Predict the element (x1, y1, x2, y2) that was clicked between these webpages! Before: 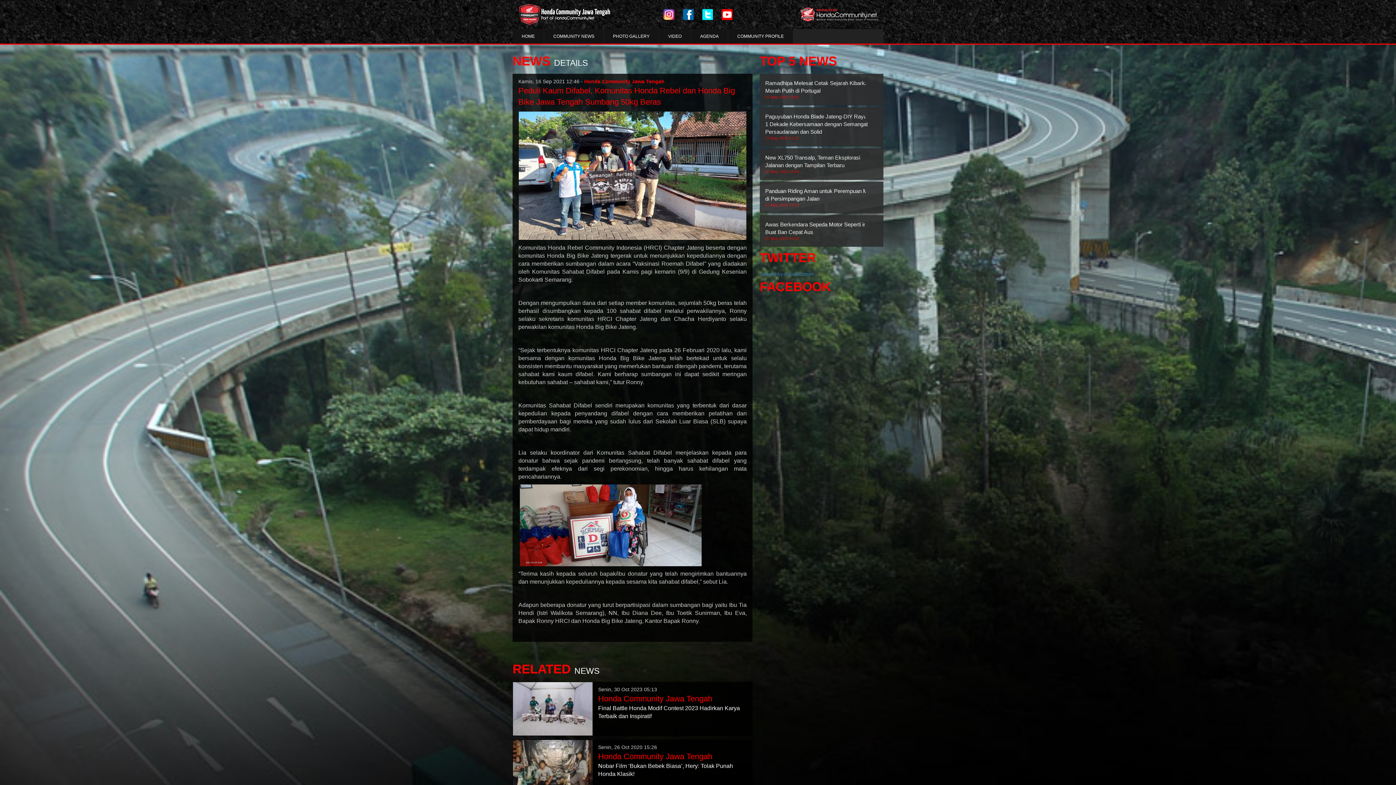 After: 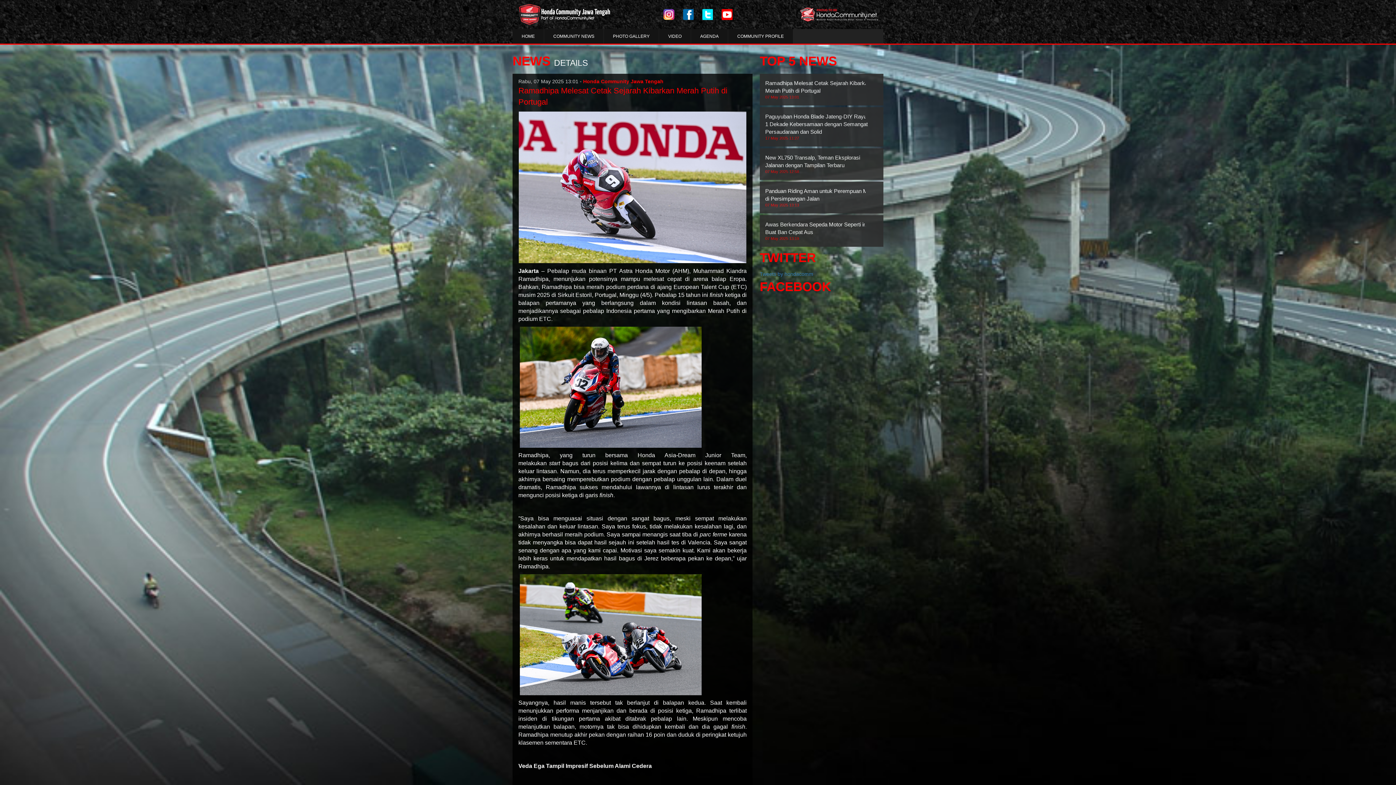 Action: label: Ramadhipa Melesat Cetak Sejarah Kibarkan Merah Putih di Portugal
07 May 2025 13:01 bbox: (760, 73, 883, 105)